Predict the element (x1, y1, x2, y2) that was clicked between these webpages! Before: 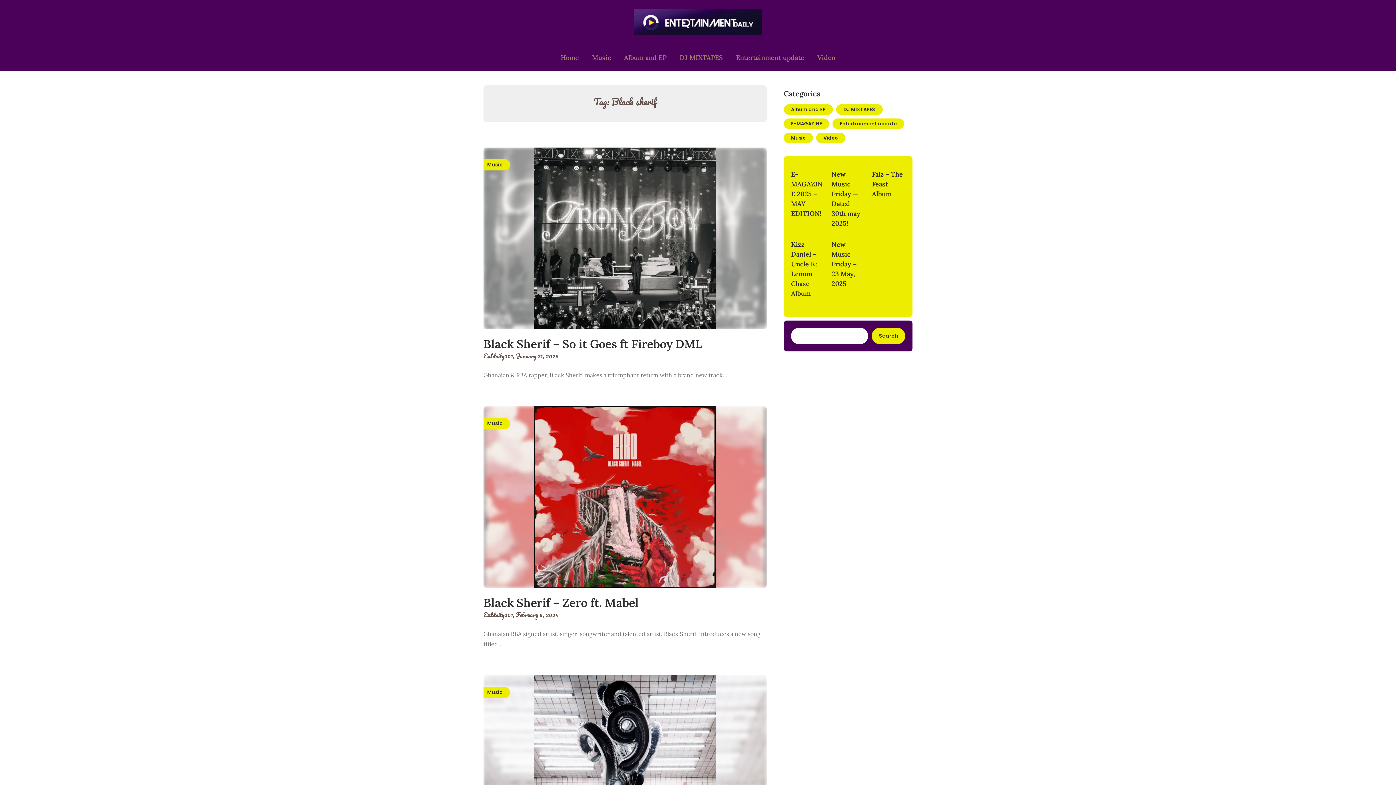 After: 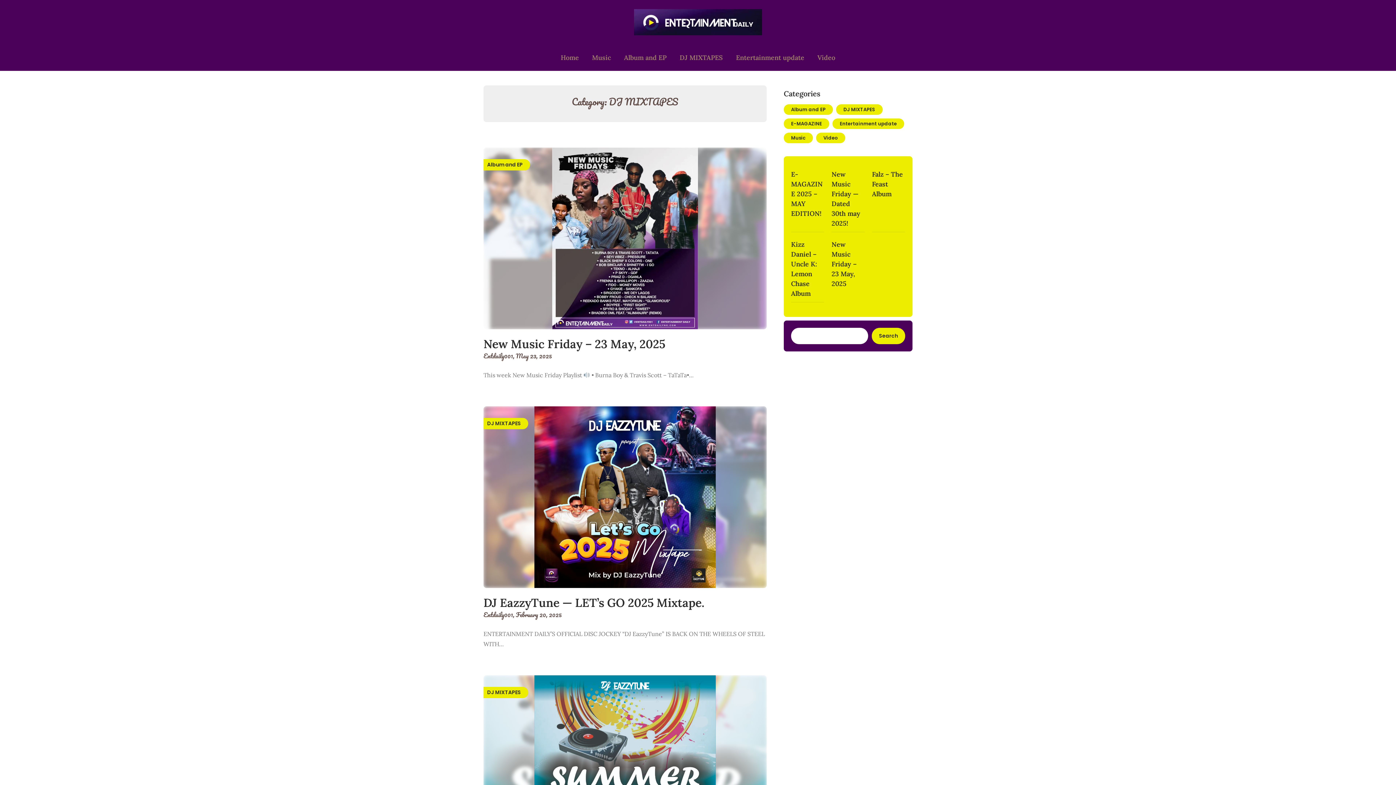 Action: bbox: (674, 44, 728, 70) label: DJ MIXTAPES